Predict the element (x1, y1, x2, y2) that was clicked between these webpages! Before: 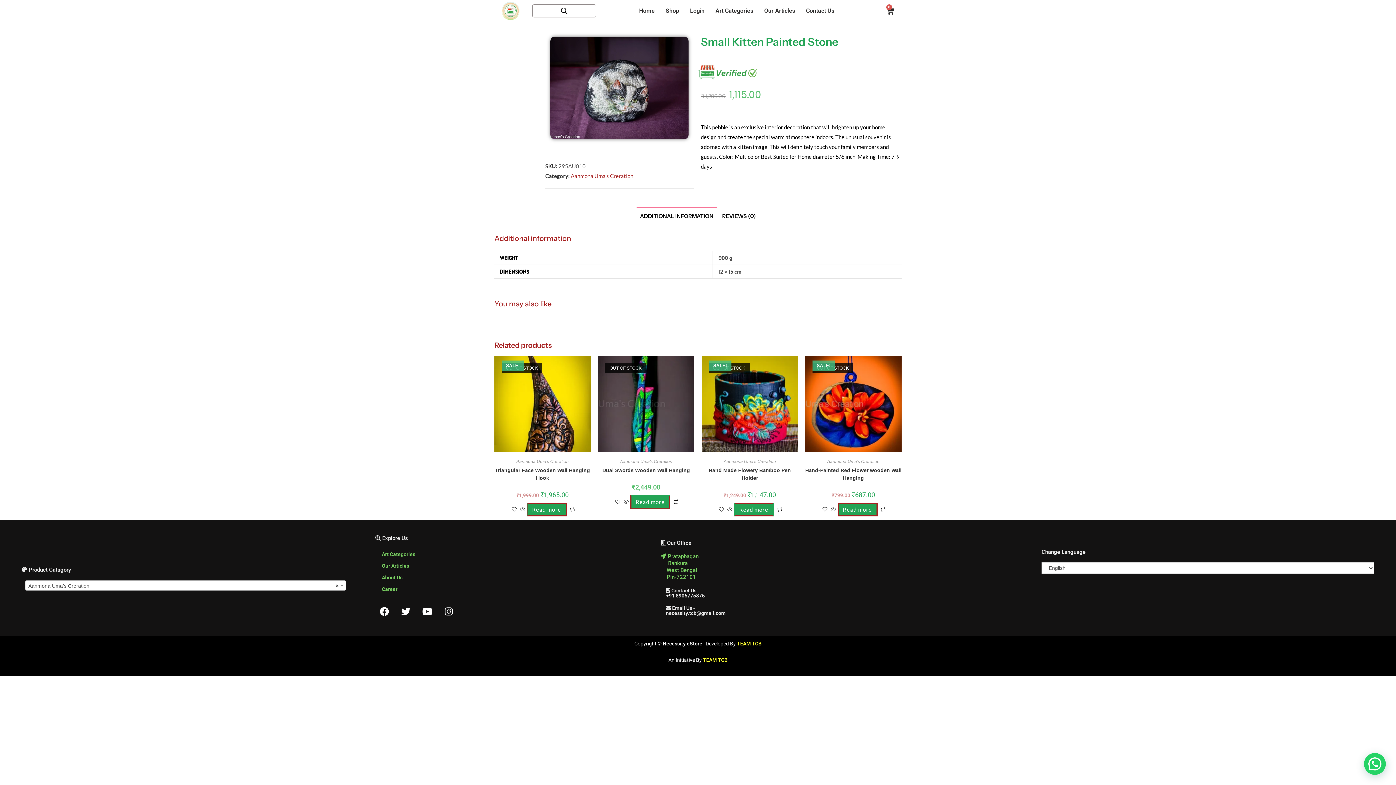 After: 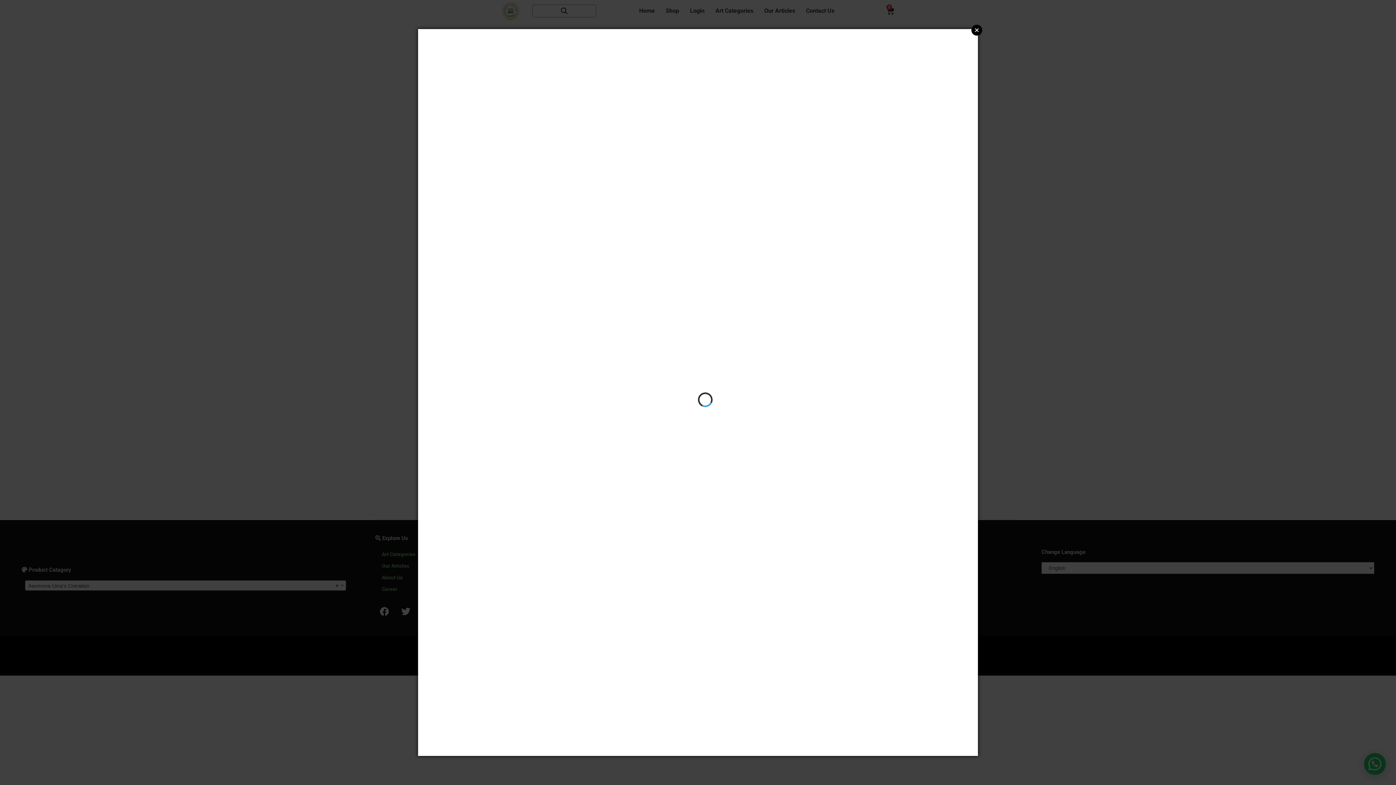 Action: label:    bbox: (518, 507, 526, 513)